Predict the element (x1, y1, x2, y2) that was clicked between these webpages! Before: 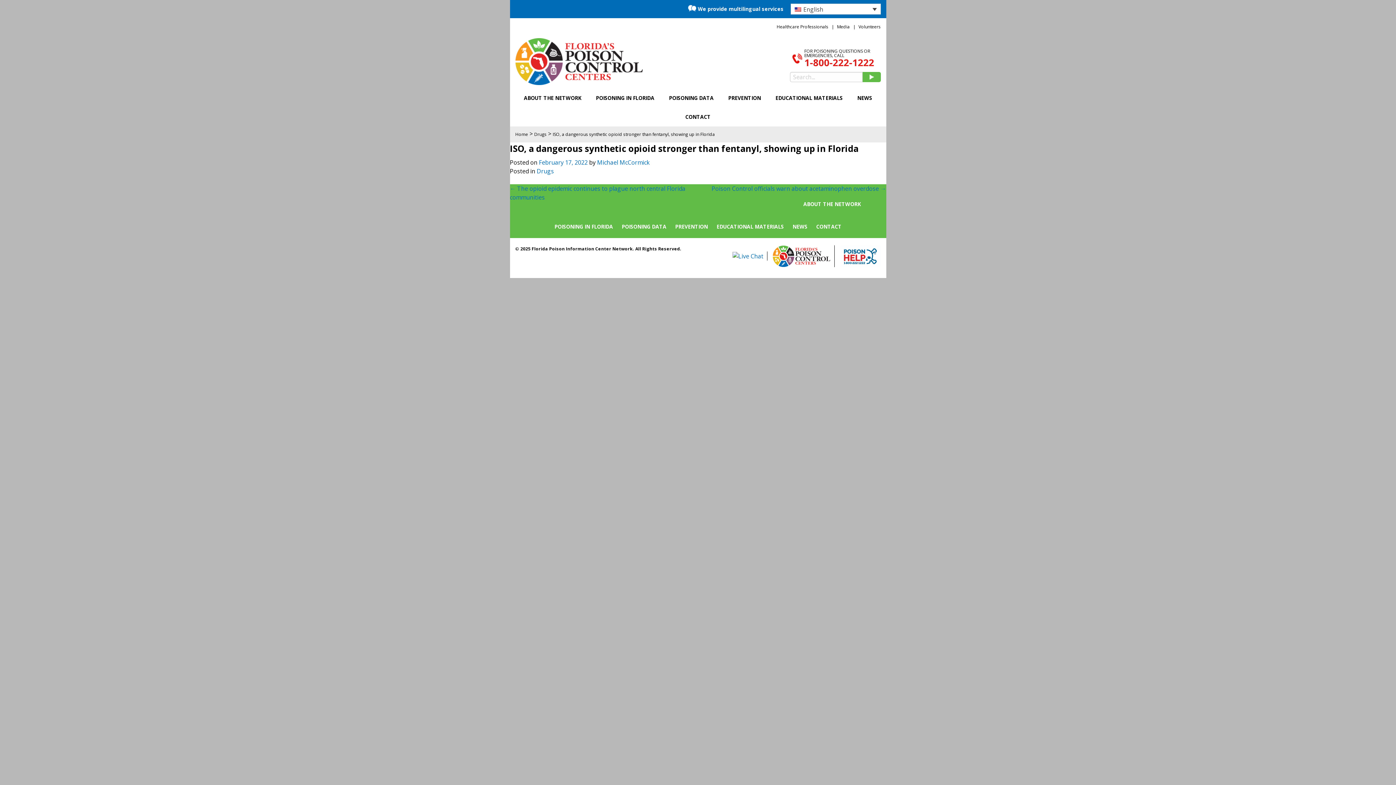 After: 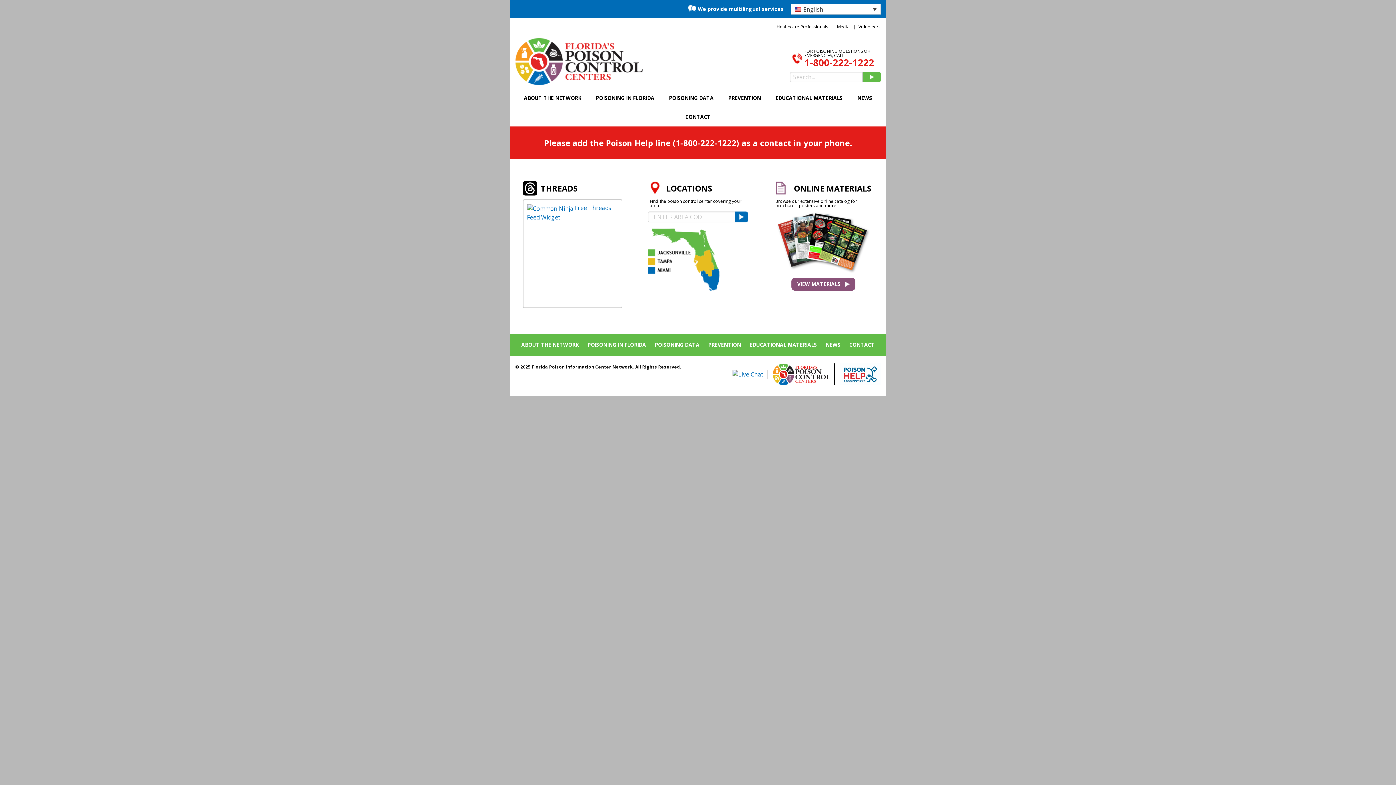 Action: bbox: (515, 131, 528, 137) label: Home